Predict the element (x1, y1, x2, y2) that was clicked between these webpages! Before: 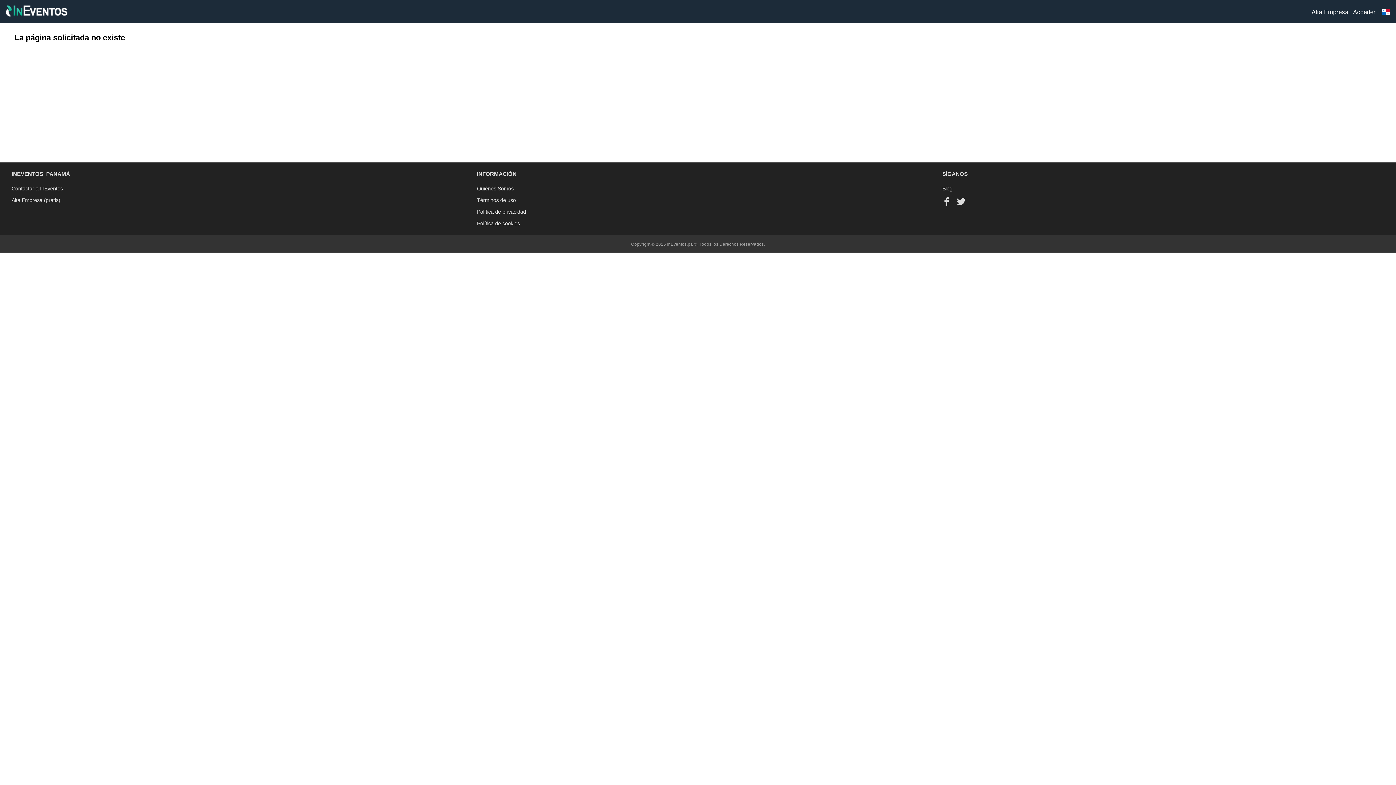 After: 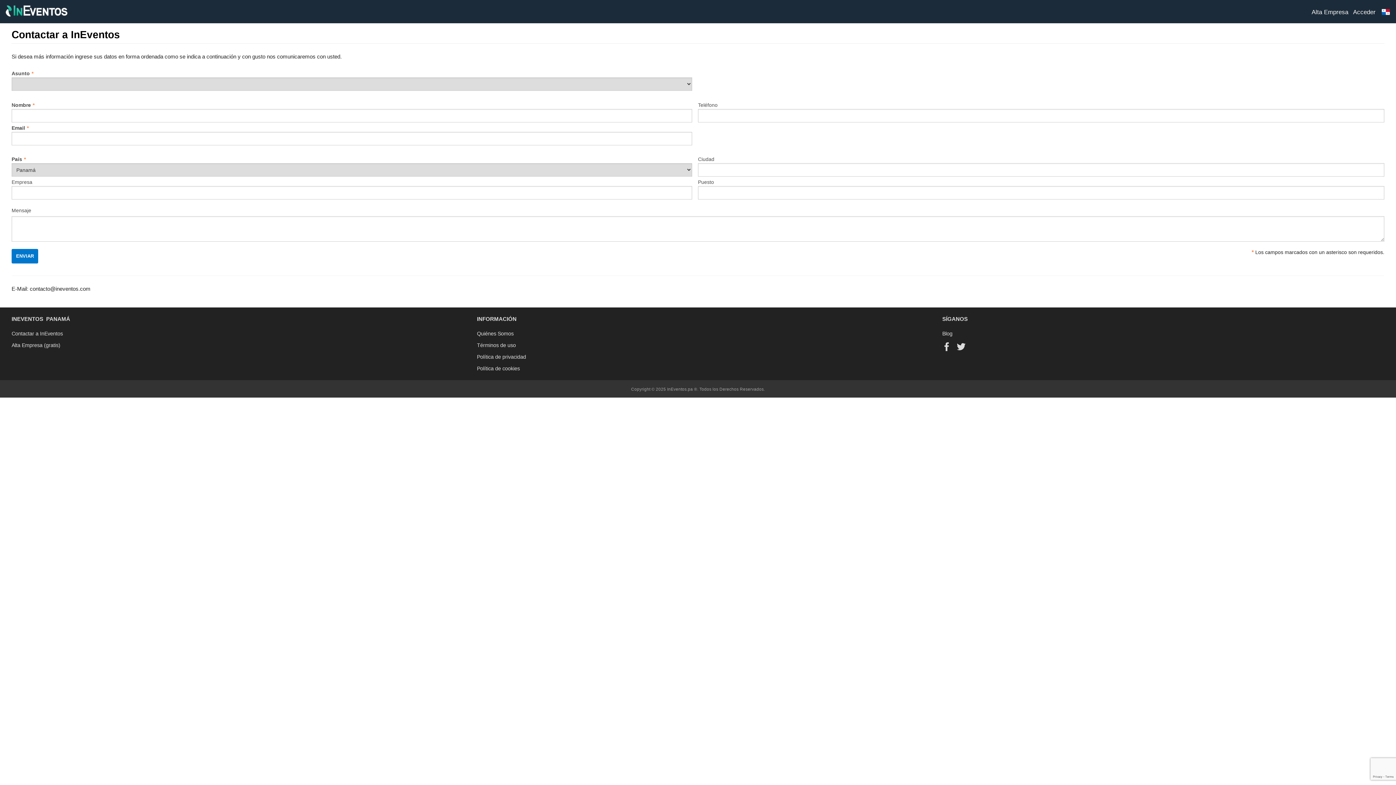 Action: bbox: (11, 185, 62, 191) label: Contactar a InEventos